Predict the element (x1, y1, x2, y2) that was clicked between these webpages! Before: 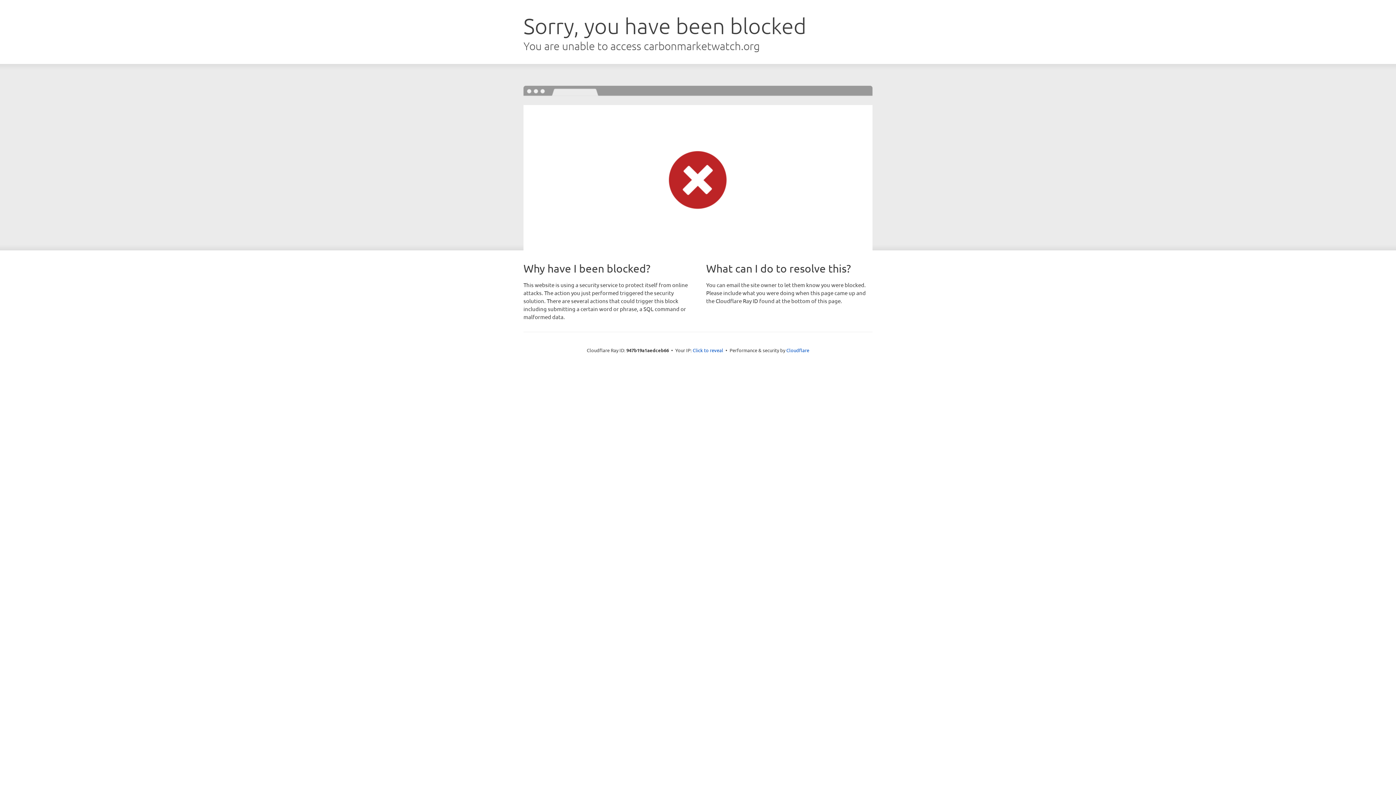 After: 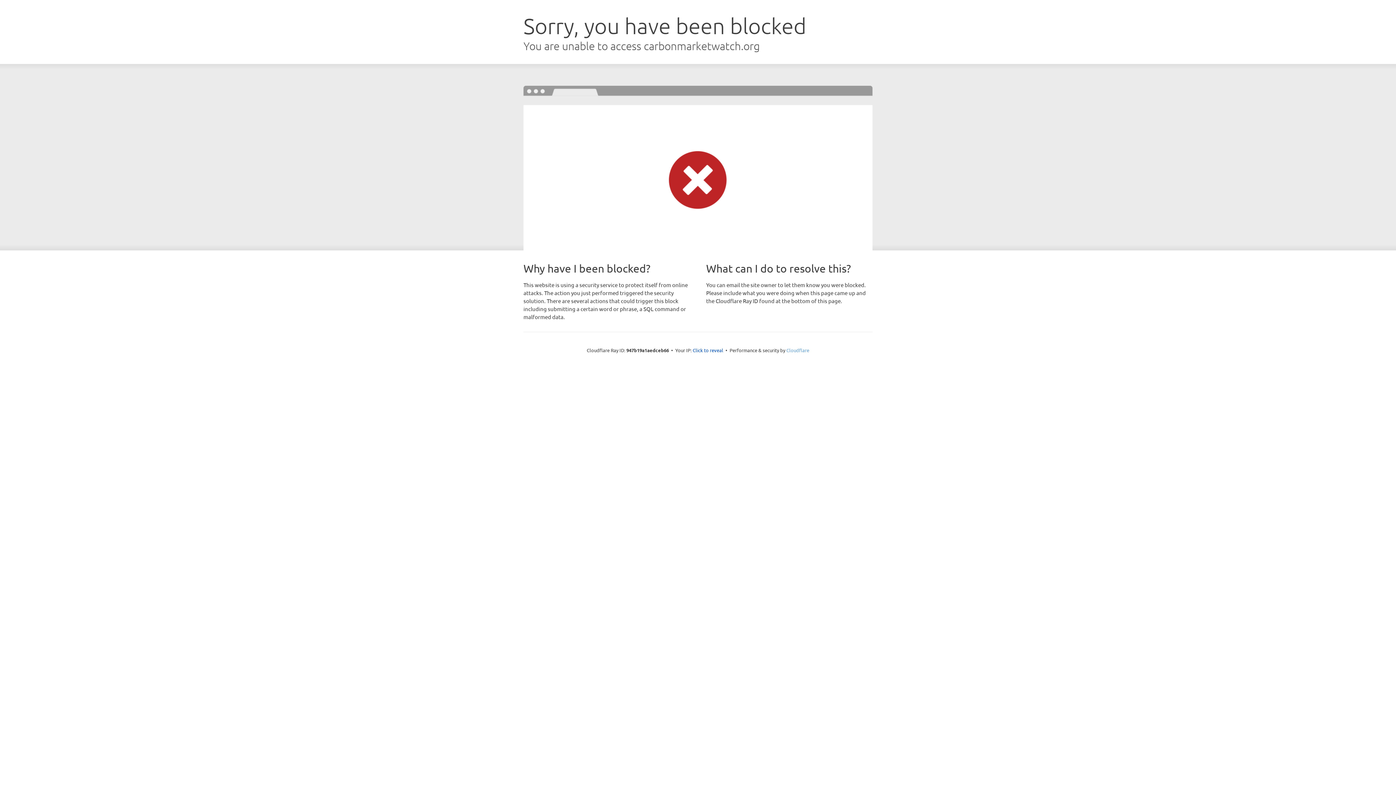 Action: label: Cloudflare bbox: (786, 347, 809, 353)